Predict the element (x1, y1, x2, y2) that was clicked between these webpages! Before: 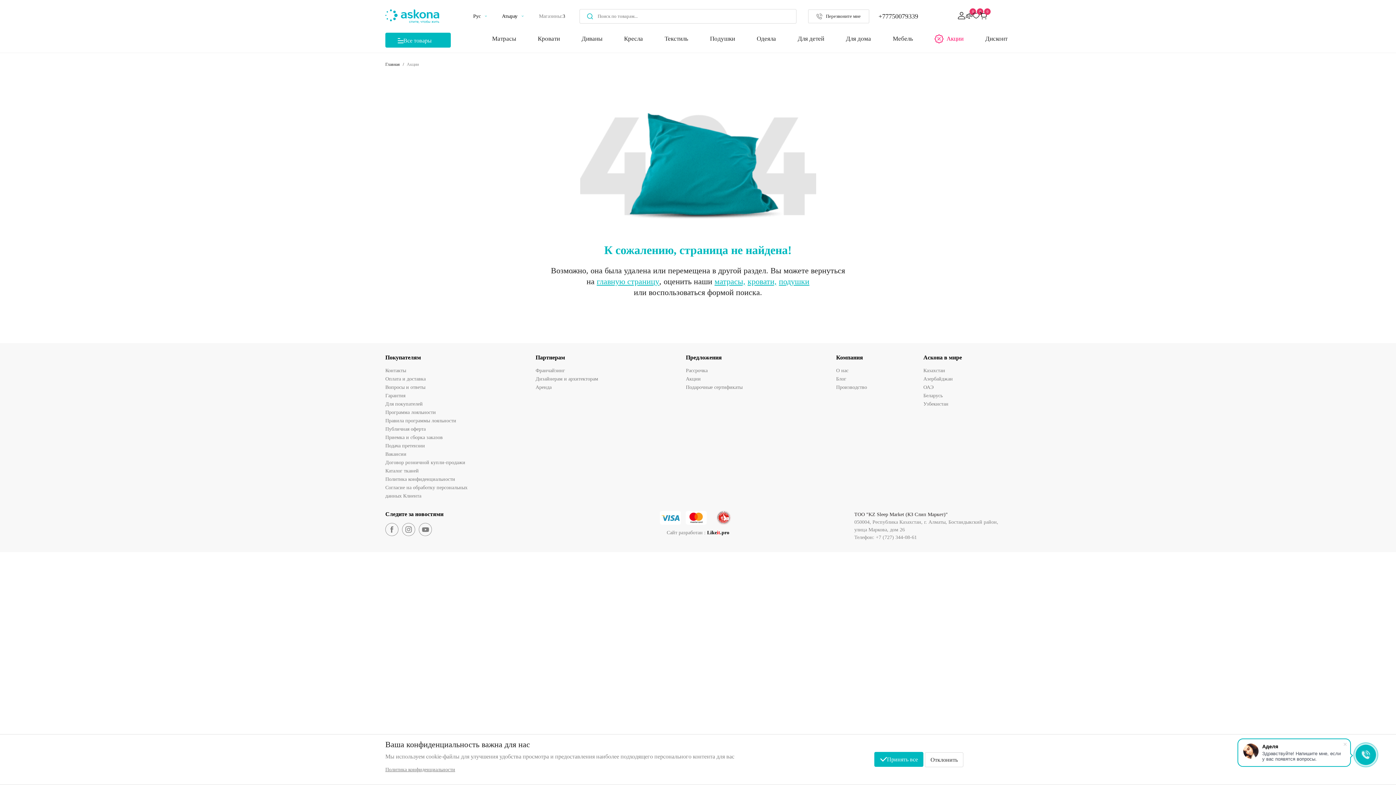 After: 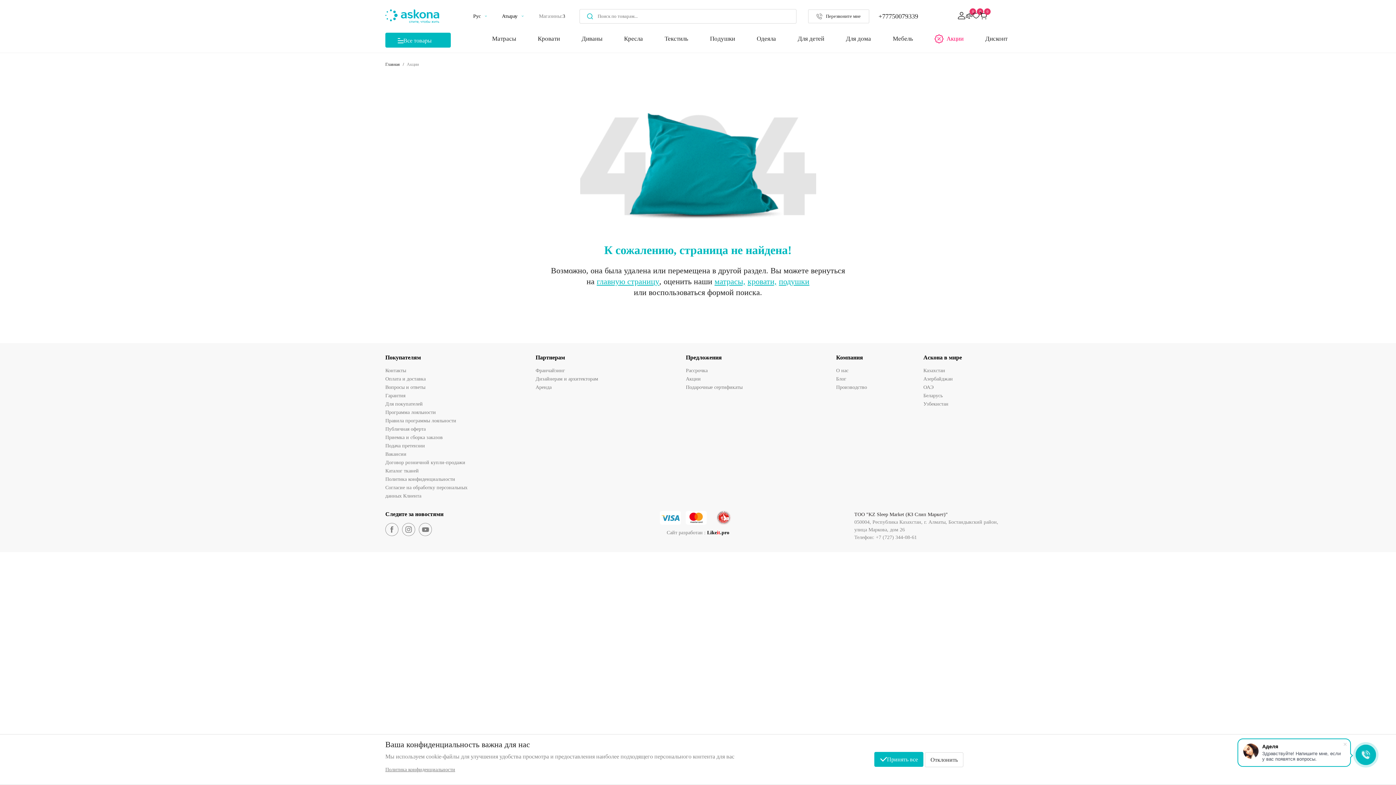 Action: label: search bbox: (587, 13, 592, 19)